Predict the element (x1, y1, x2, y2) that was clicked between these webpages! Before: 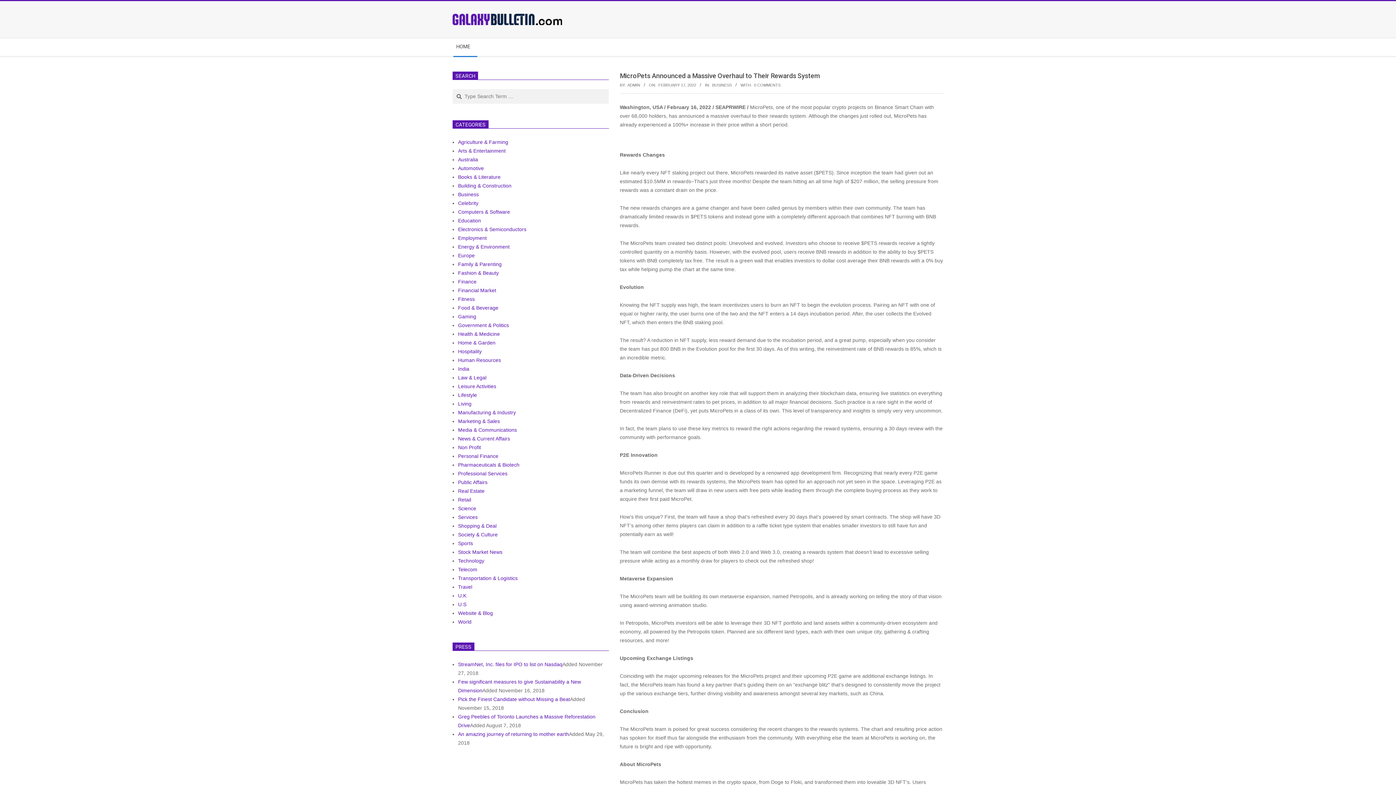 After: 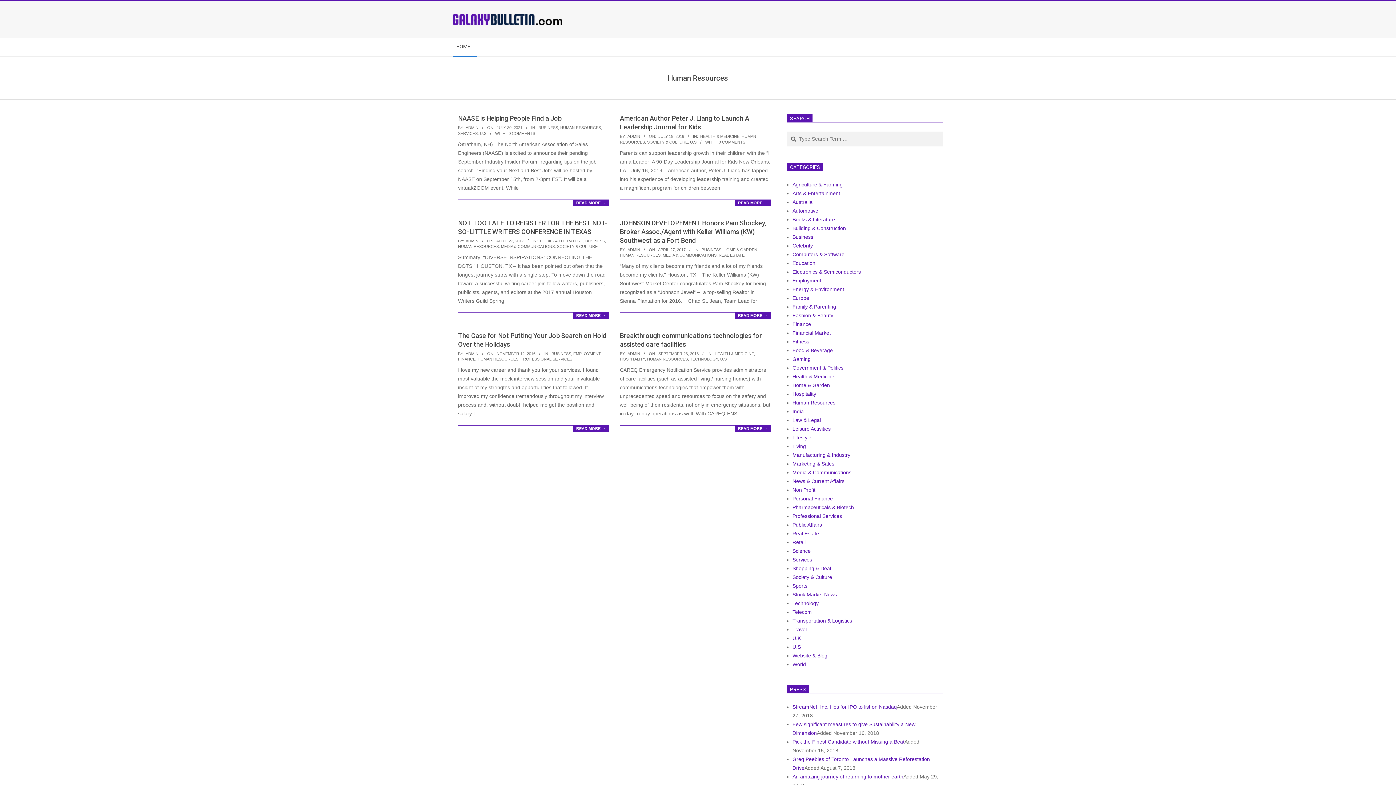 Action: bbox: (458, 357, 501, 363) label: Human Resources